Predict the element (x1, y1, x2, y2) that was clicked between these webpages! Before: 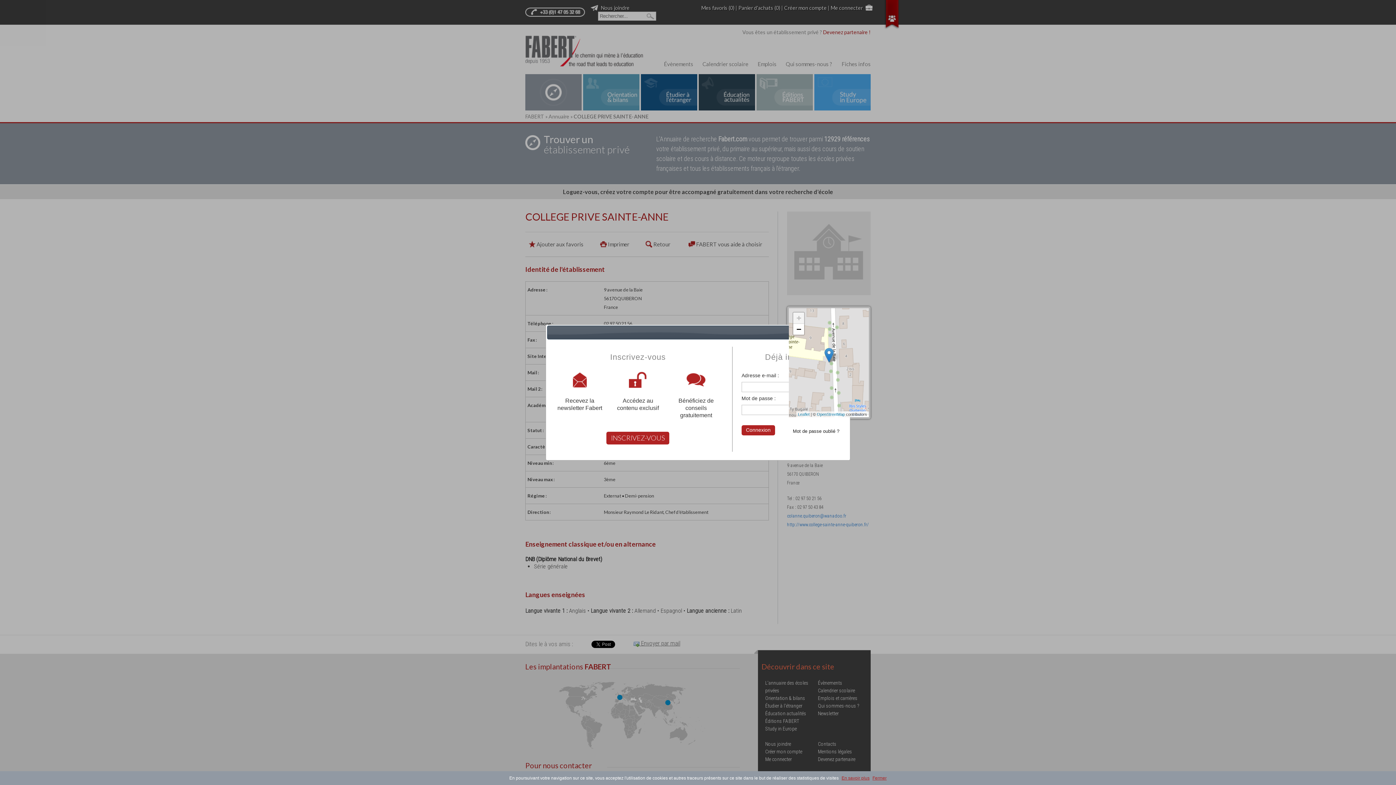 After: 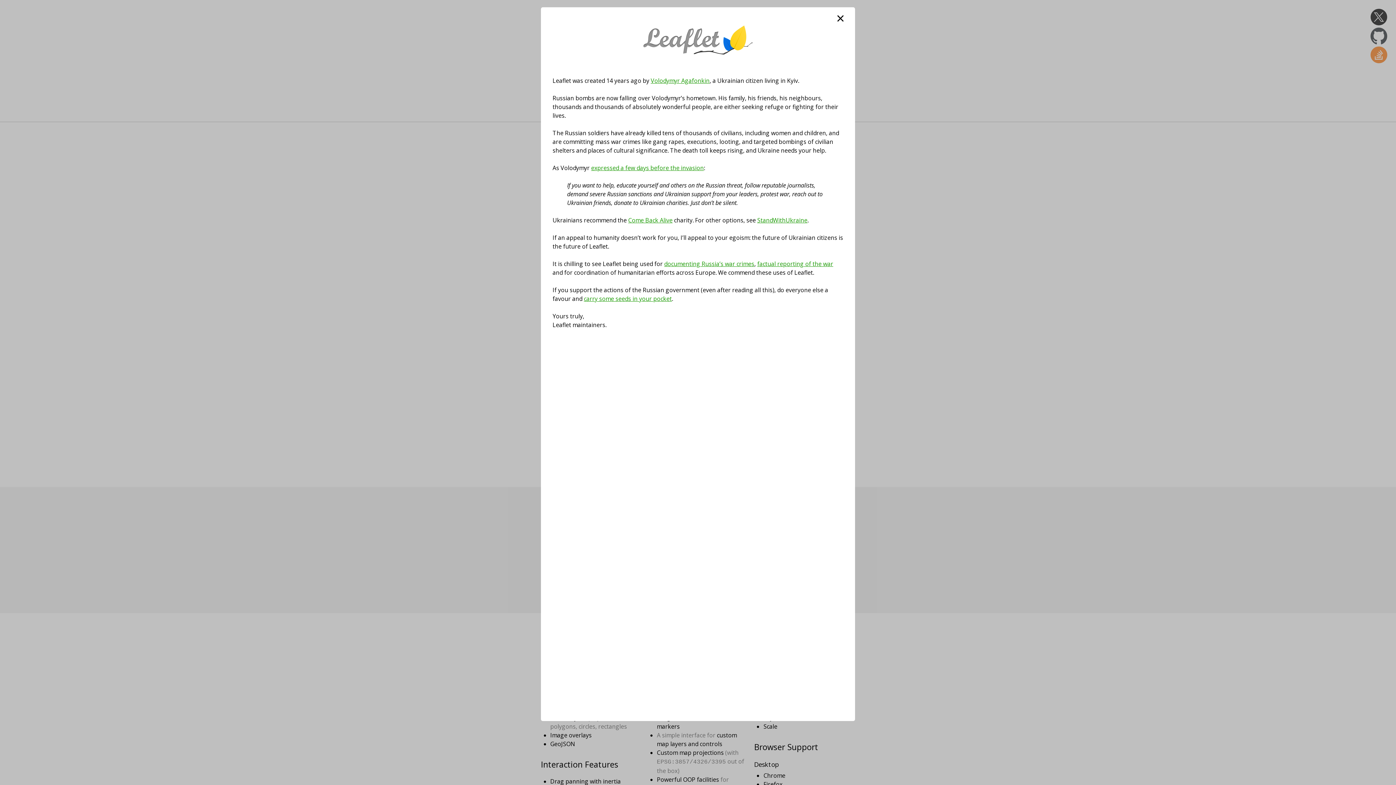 Action: label: Leaflet bbox: (798, 412, 809, 416)